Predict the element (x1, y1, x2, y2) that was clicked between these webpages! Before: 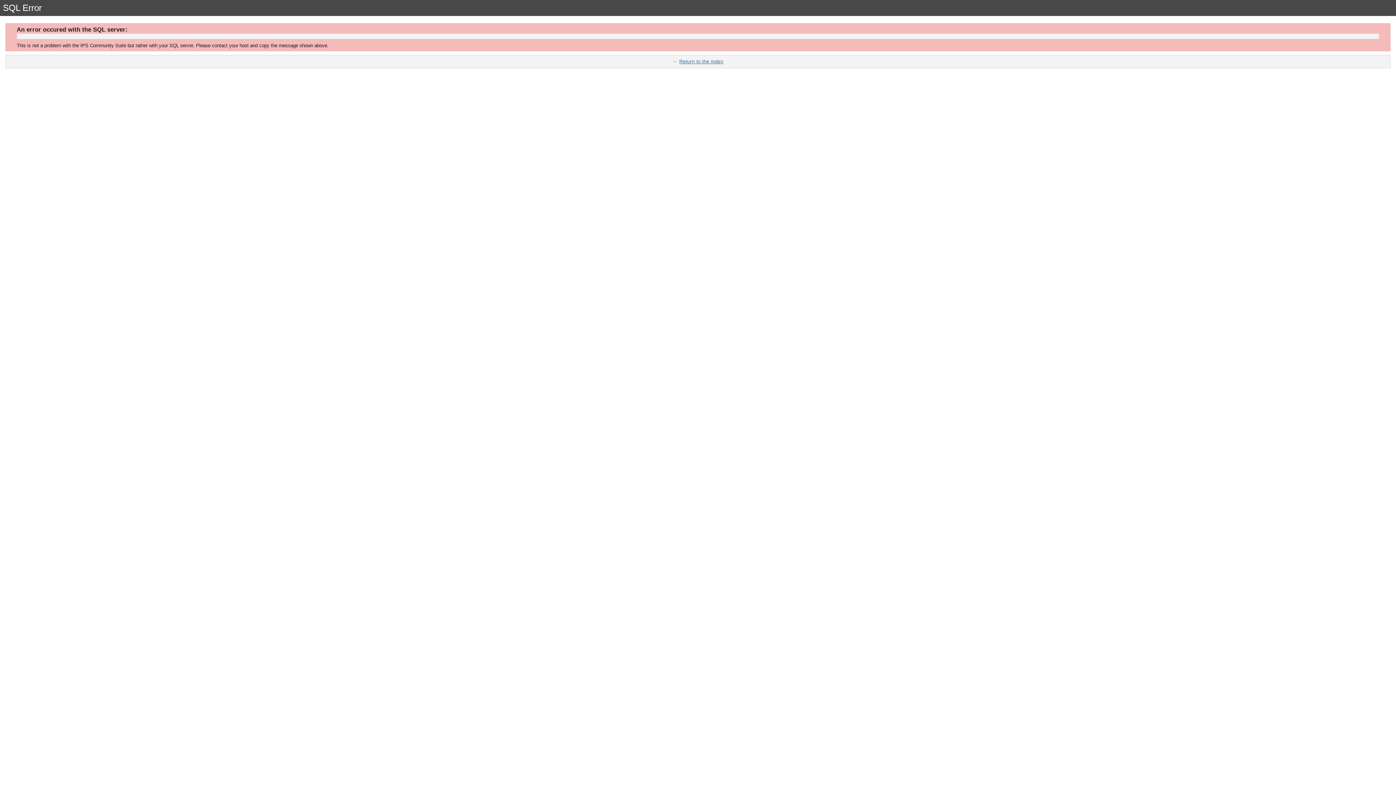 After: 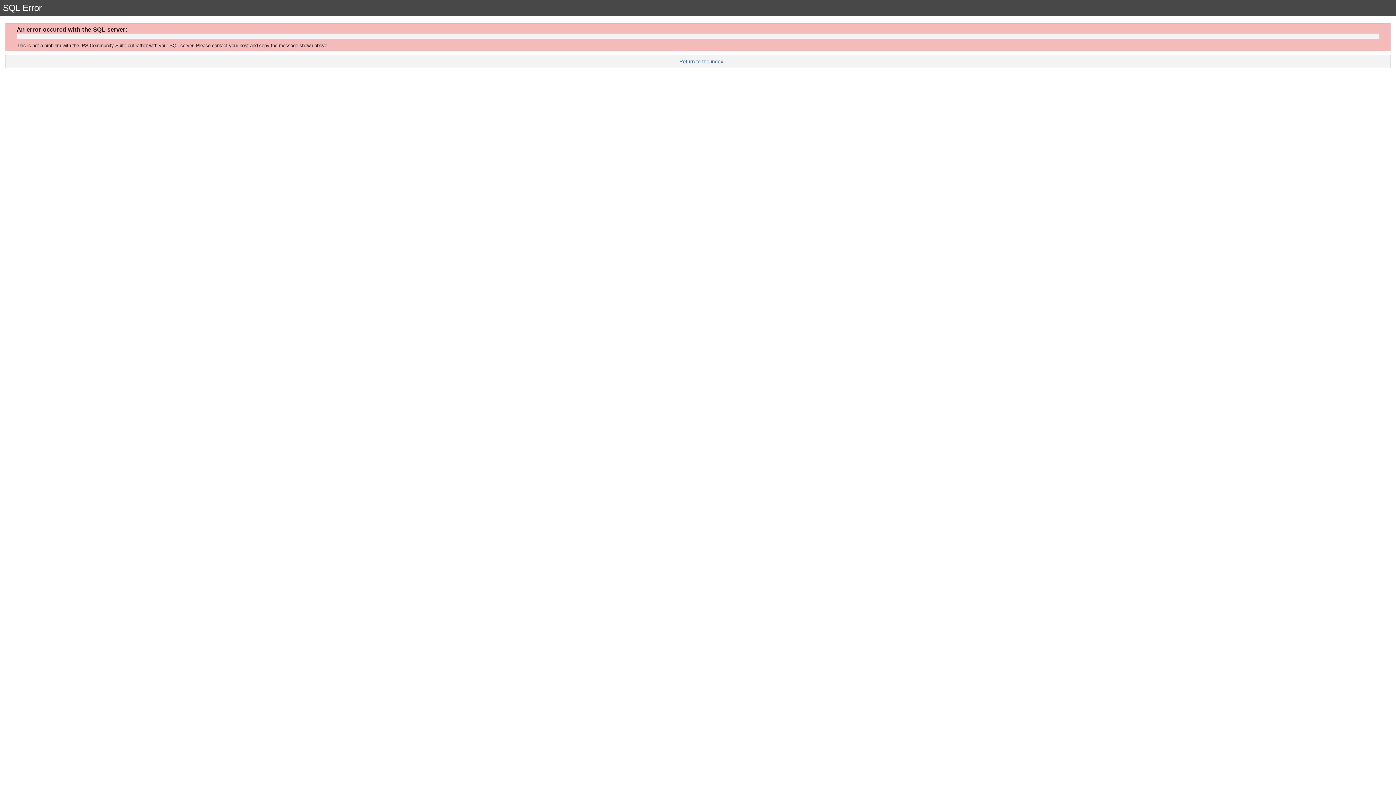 Action: bbox: (679, 58, 723, 64) label: Return to the index